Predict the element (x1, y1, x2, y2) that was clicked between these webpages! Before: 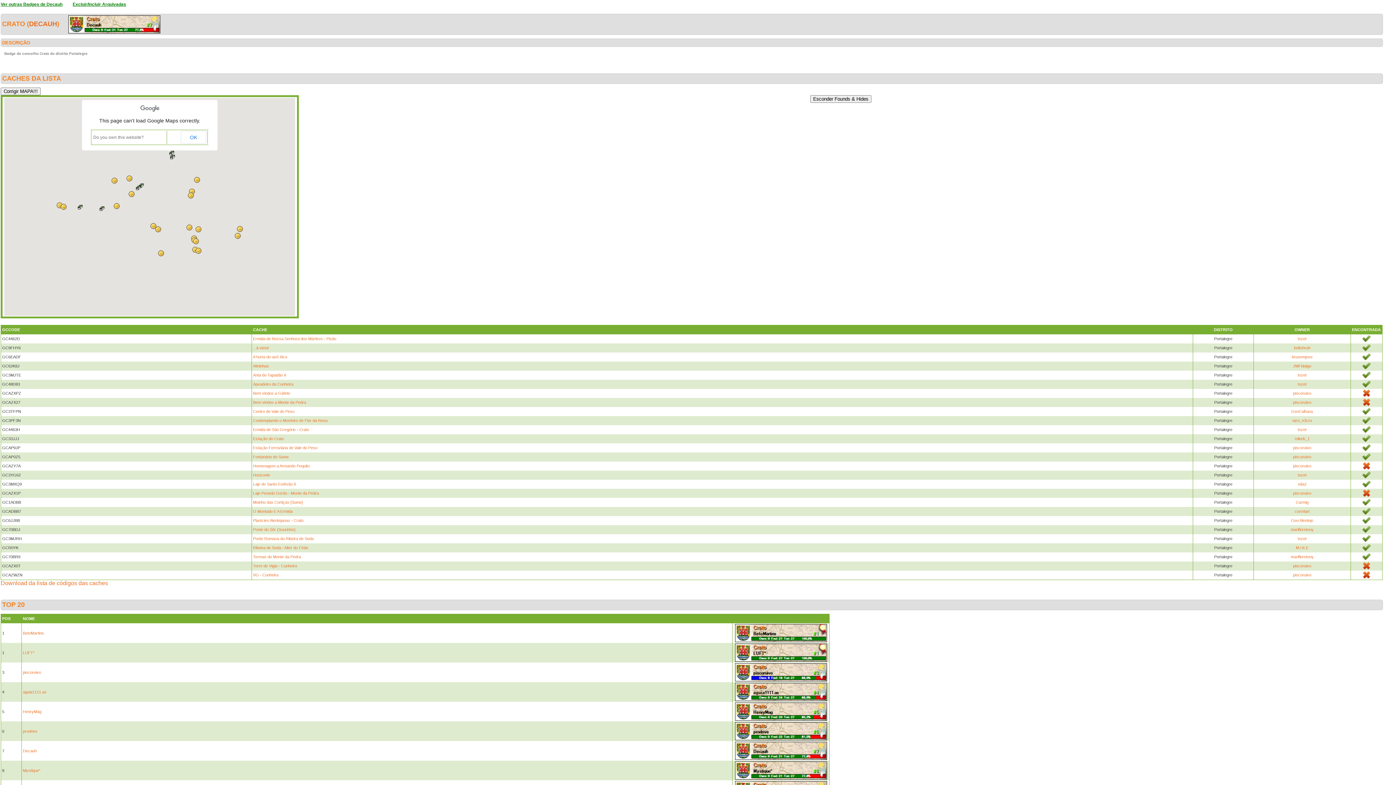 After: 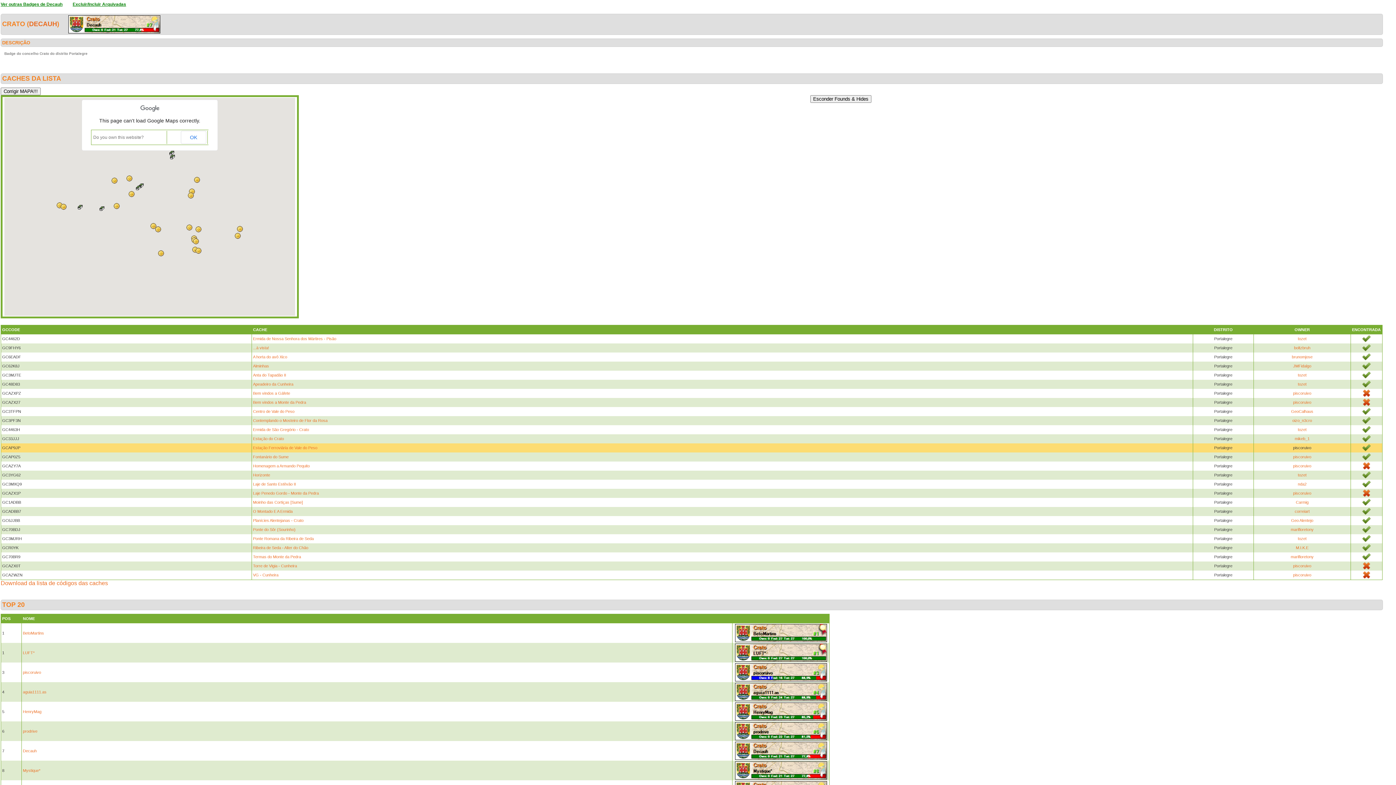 Action: label: piscoruivo bbox: (1293, 445, 1311, 450)